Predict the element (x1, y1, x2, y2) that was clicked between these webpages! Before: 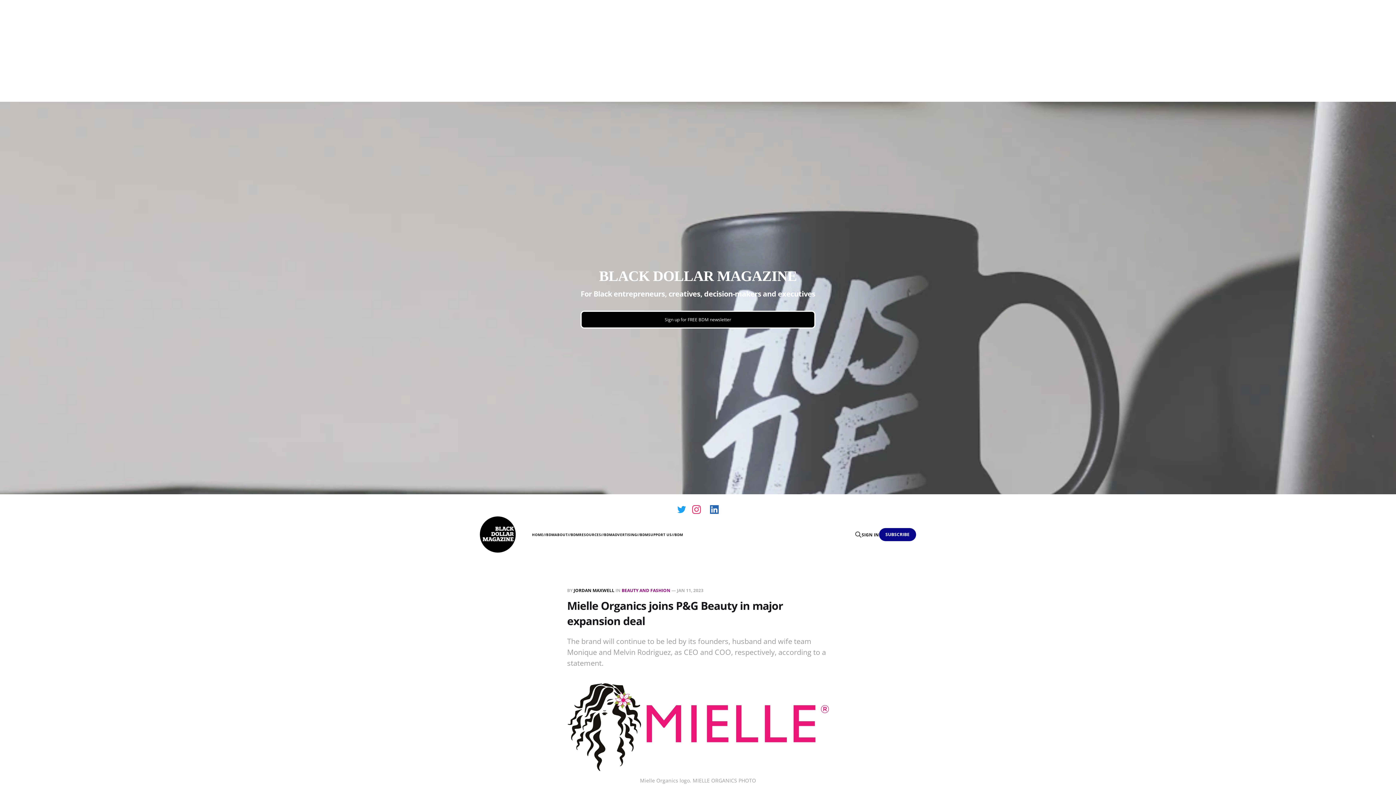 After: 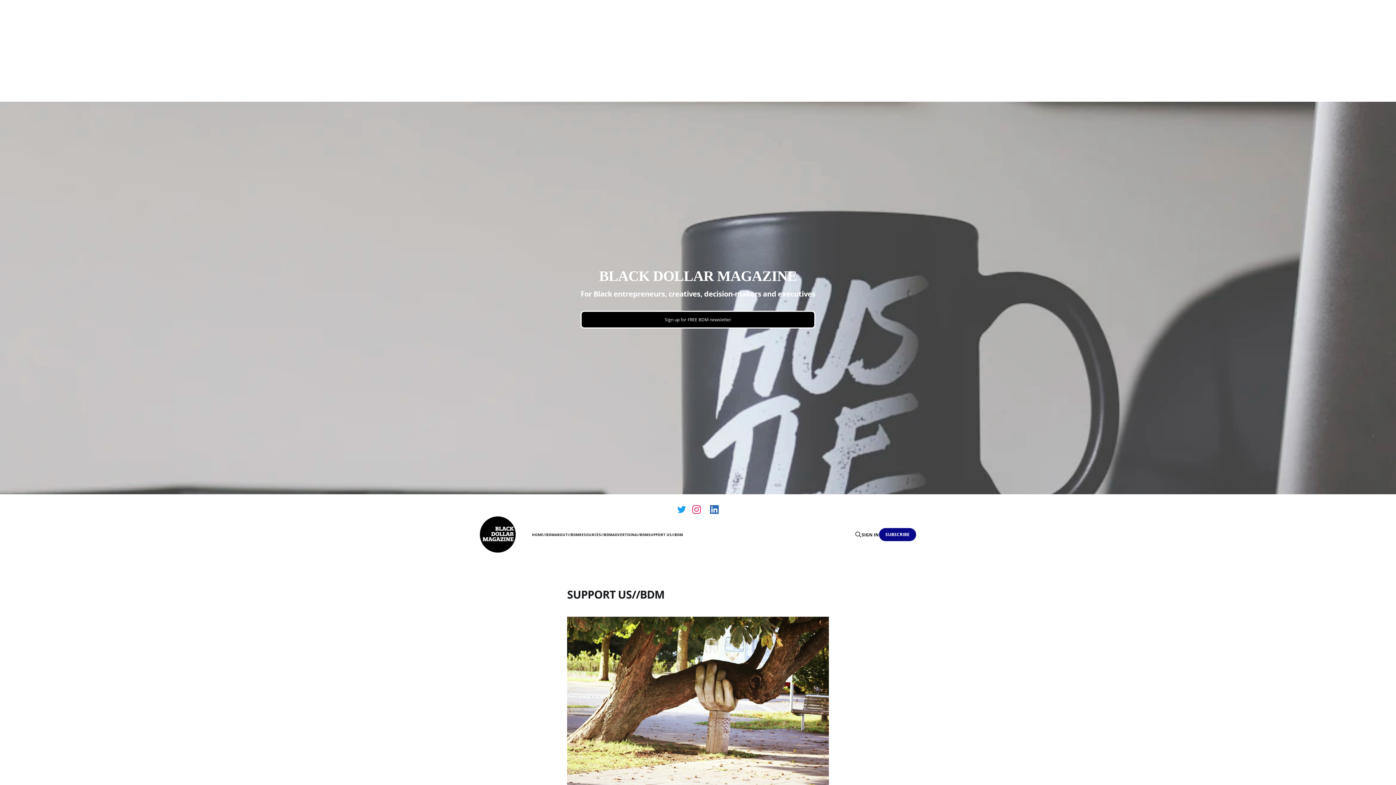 Action: bbox: (580, 310, 815, 328) label: Sign up for FREE BDM newsletter